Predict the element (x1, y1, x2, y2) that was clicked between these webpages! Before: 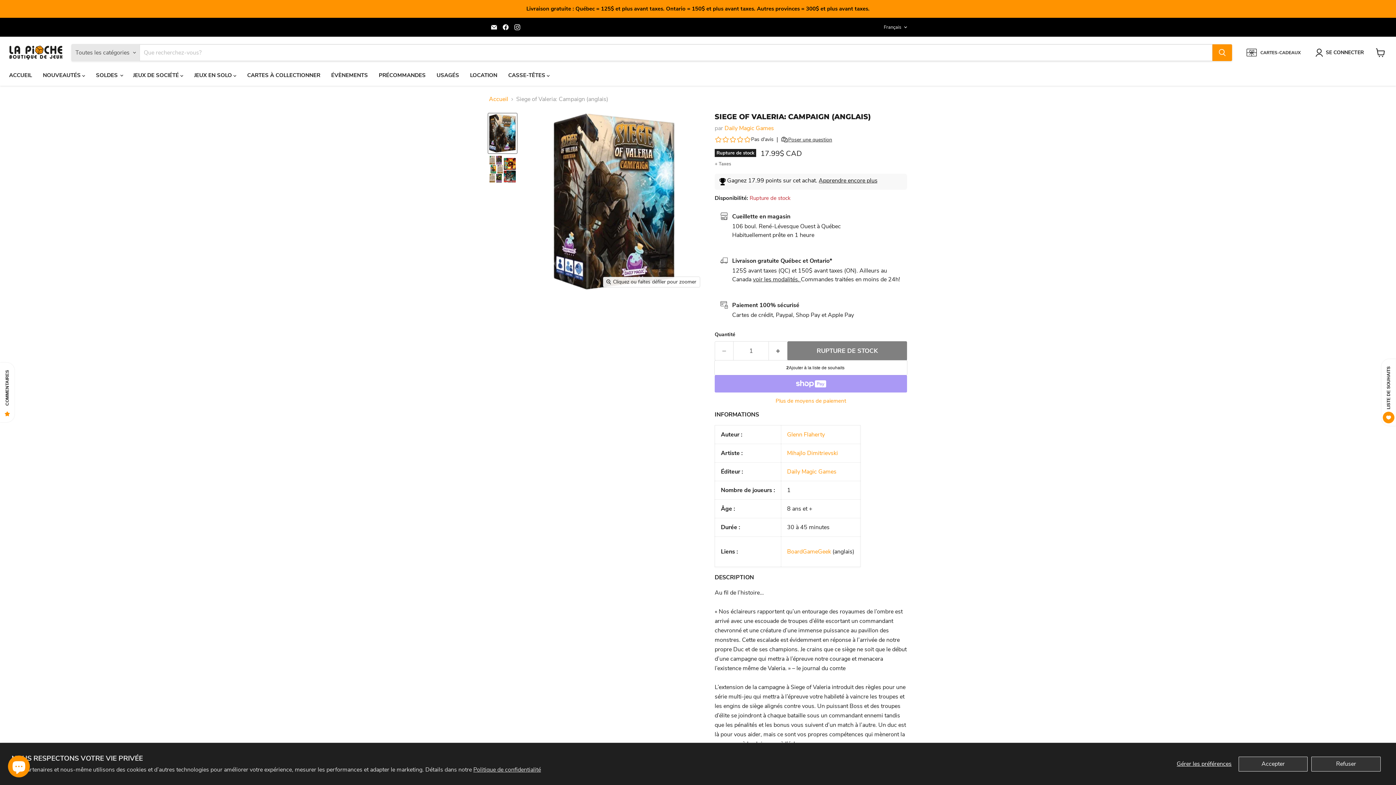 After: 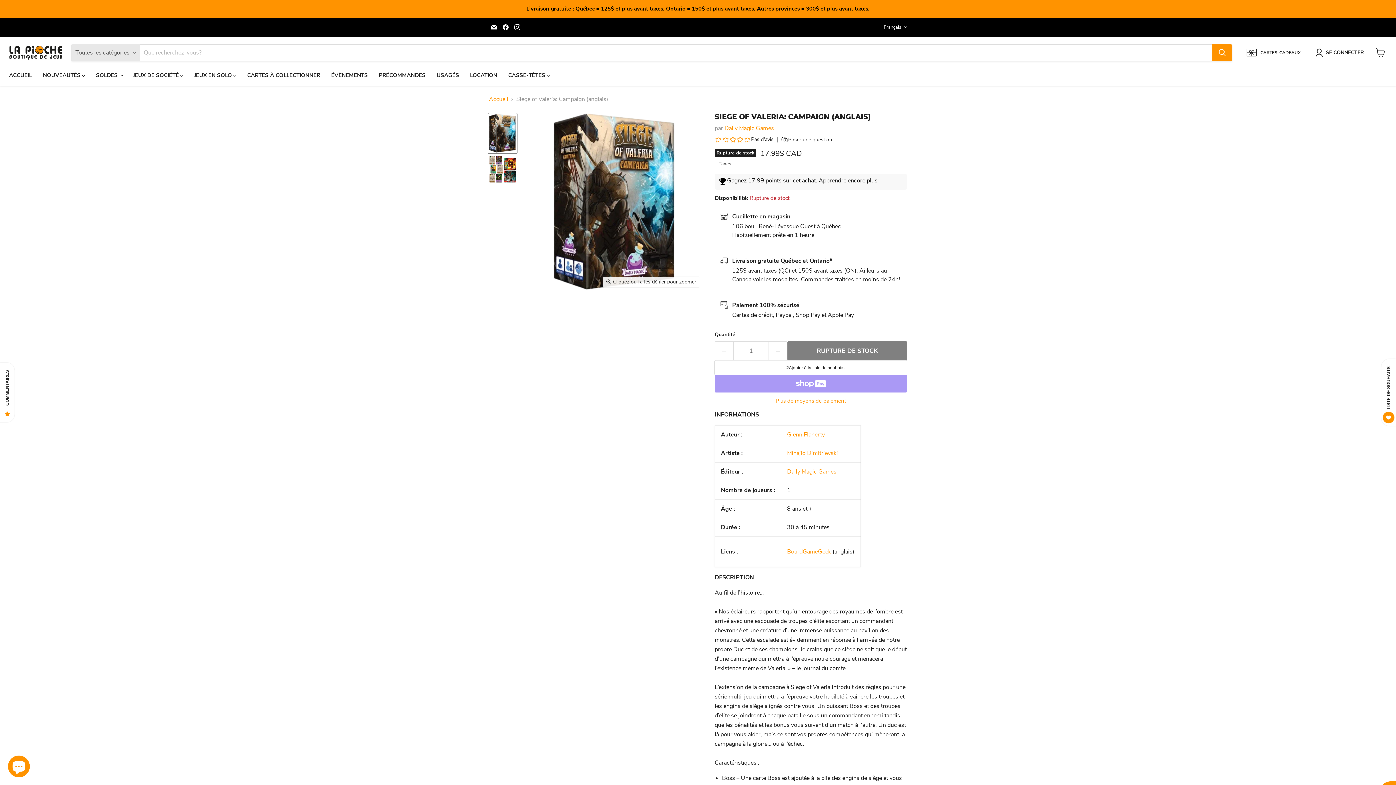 Action: bbox: (1311, 756, 1381, 771) label: Refuser